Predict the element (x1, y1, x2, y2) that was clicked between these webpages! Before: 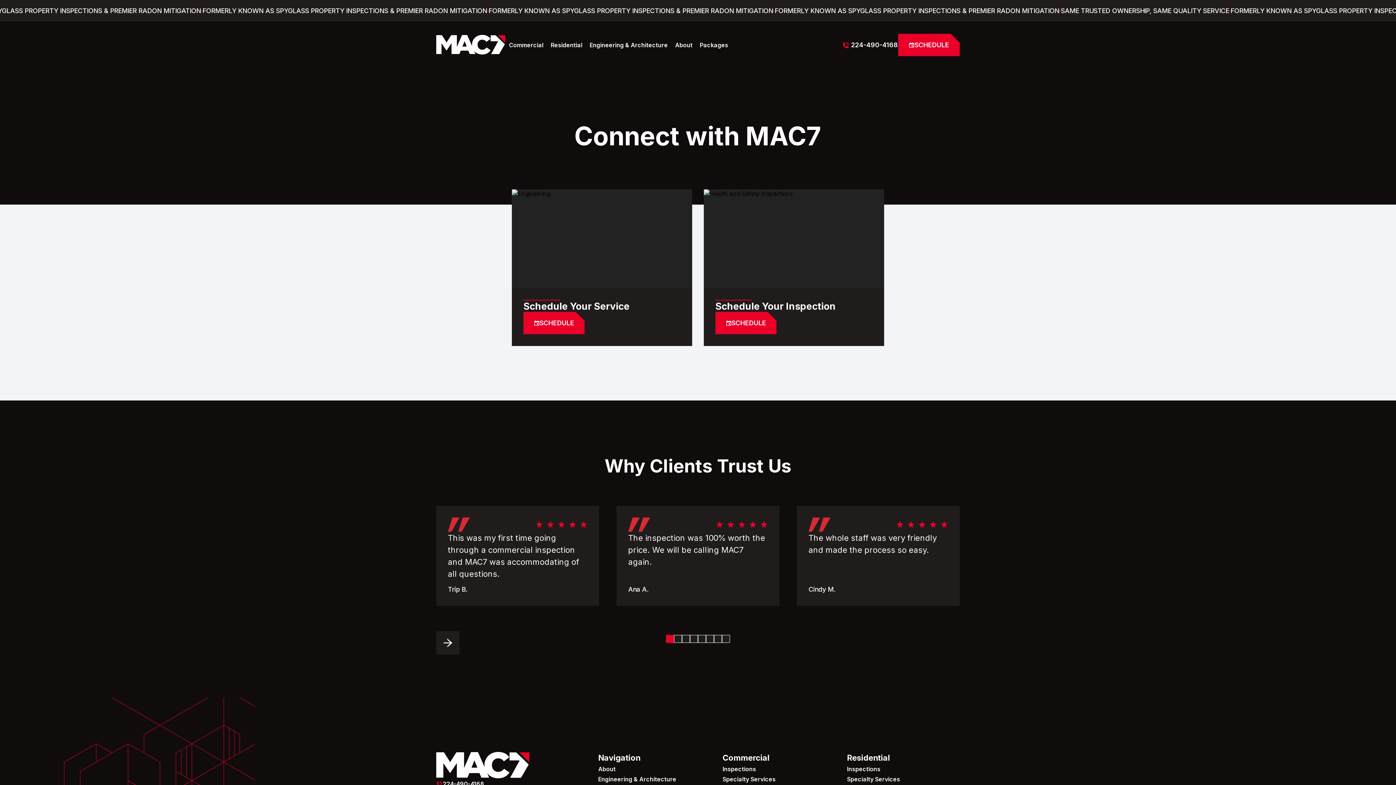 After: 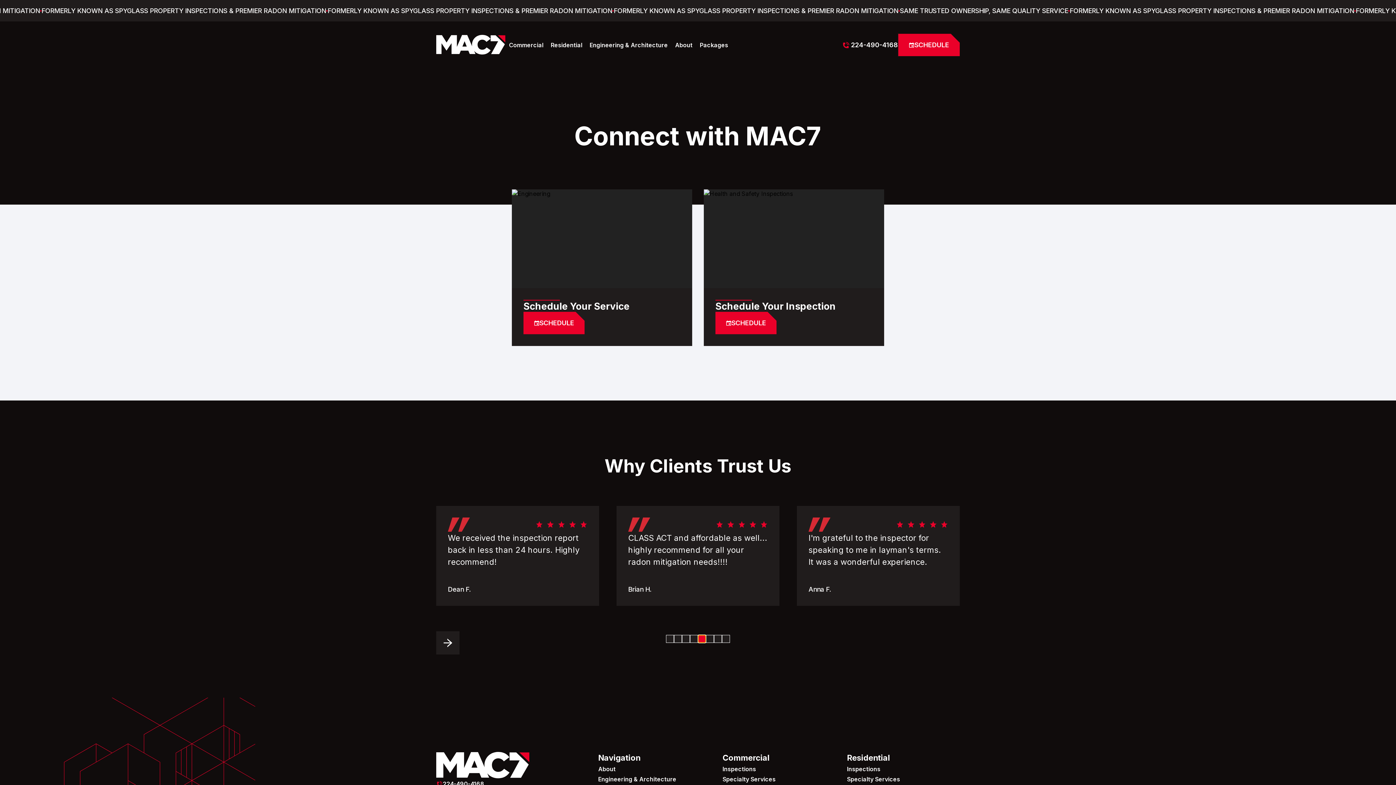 Action: bbox: (698, 635, 706, 643) label: Go to slide 5